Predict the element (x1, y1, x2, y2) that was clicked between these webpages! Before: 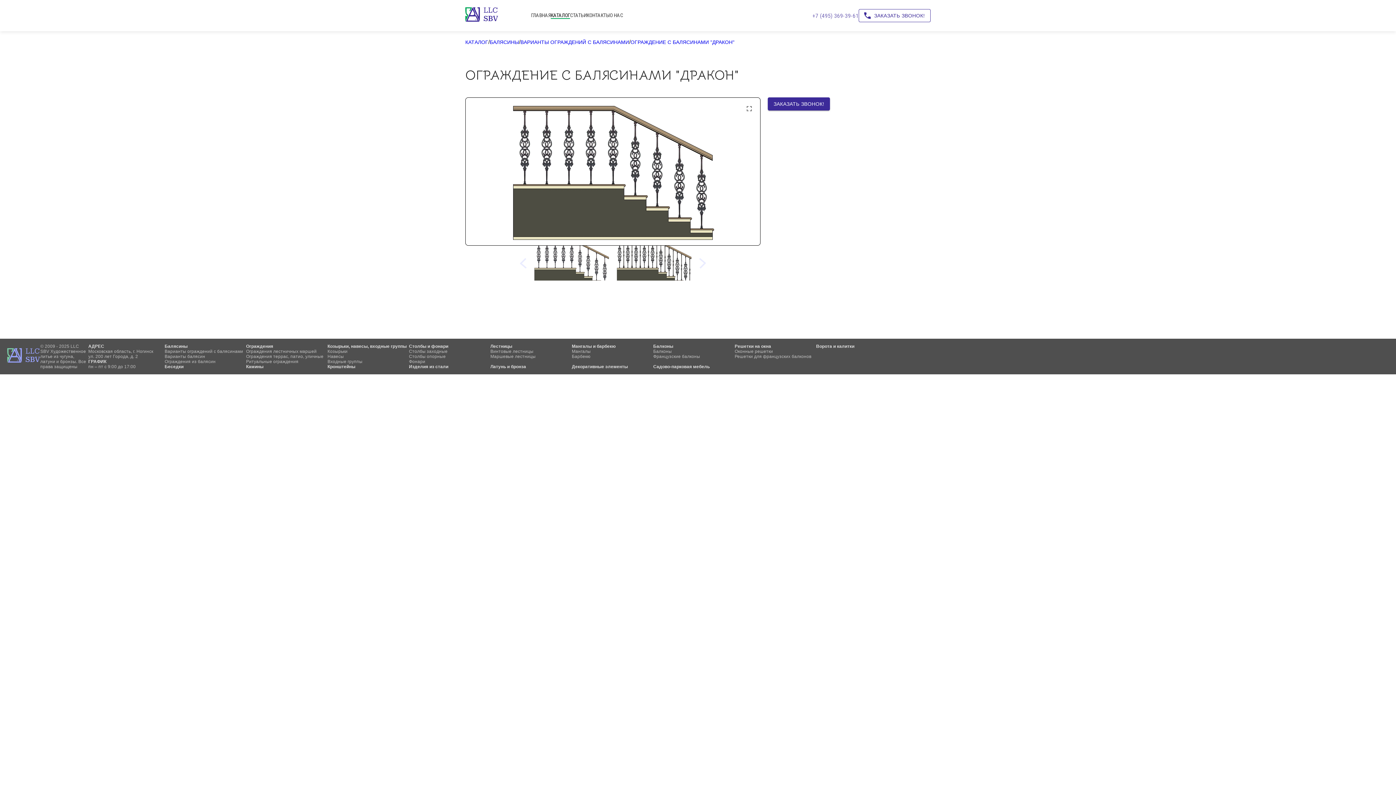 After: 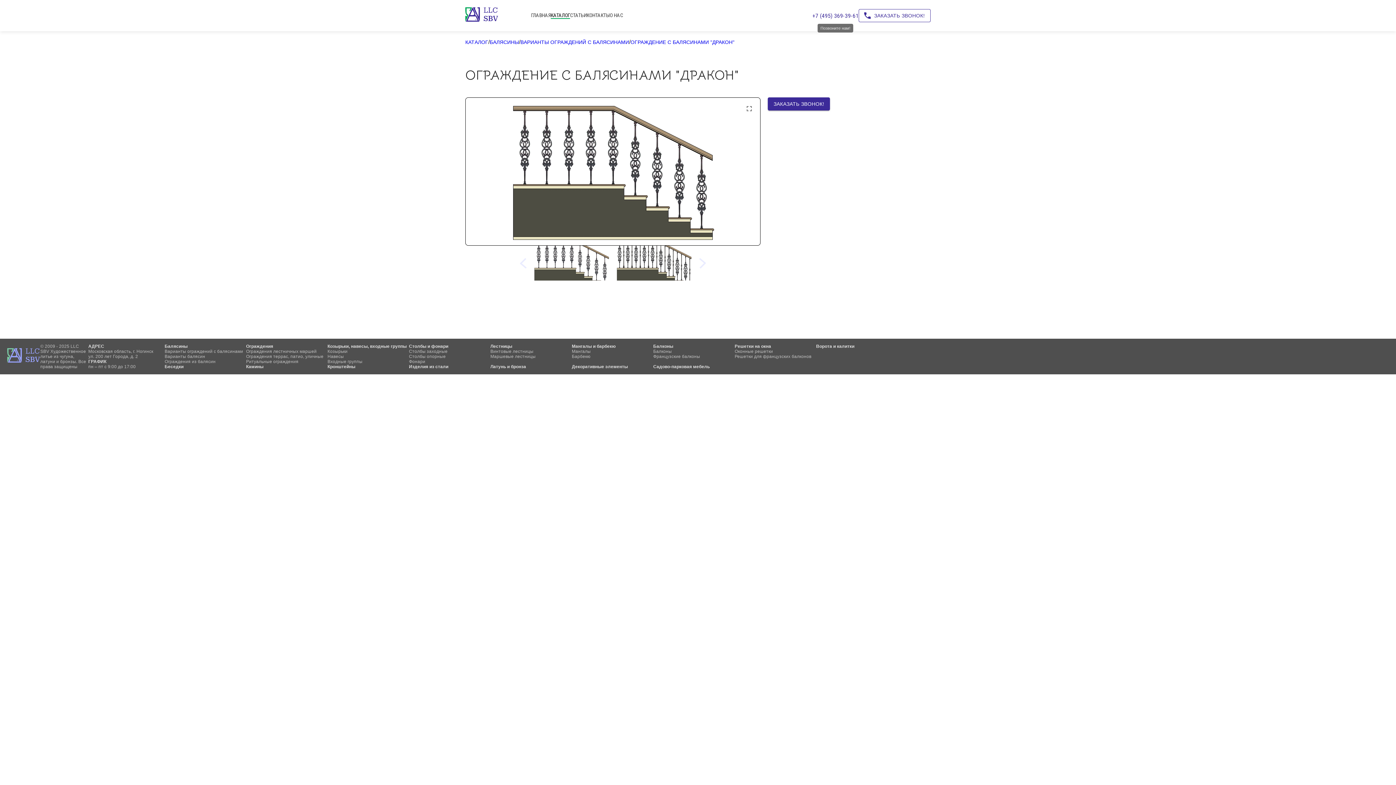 Action: label: Позвоните нам! bbox: (812, 12, 858, 18)